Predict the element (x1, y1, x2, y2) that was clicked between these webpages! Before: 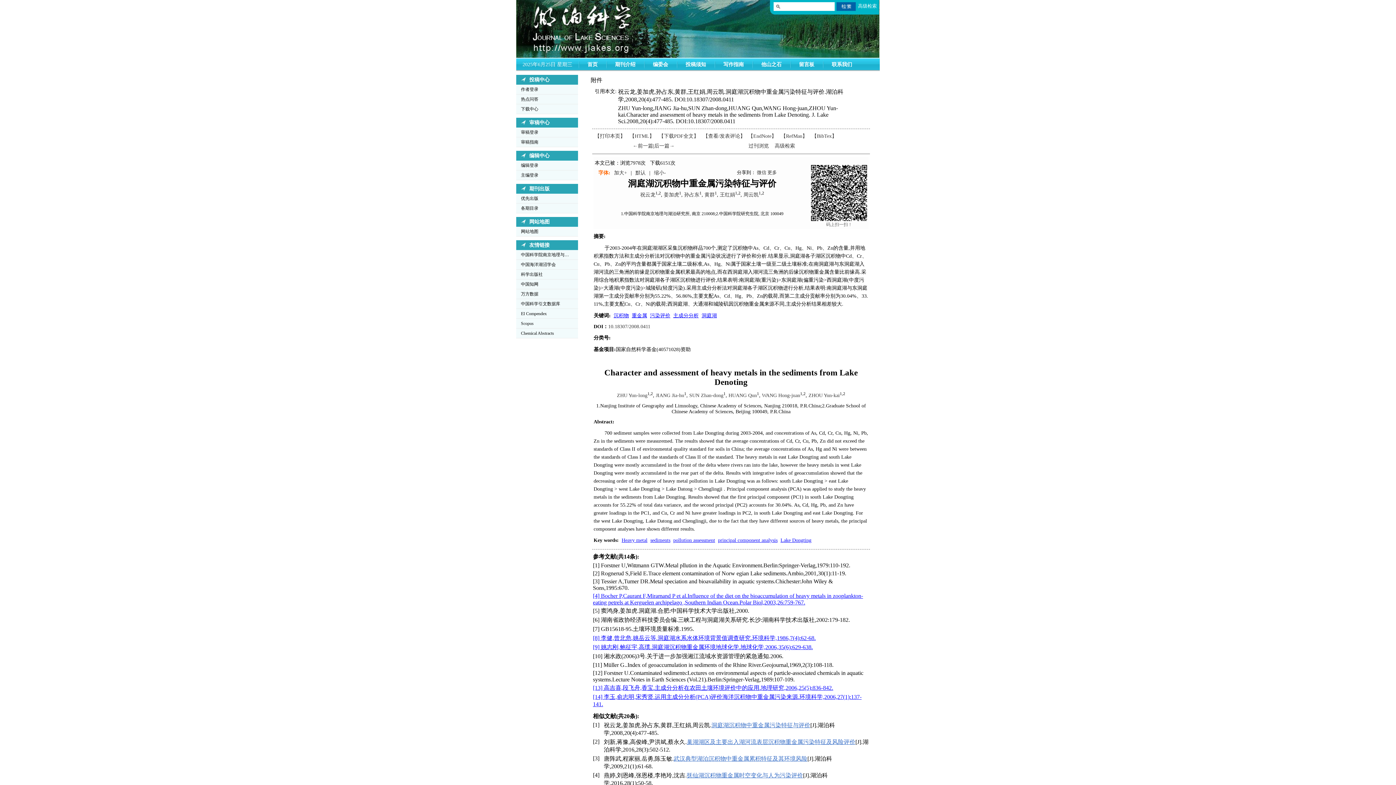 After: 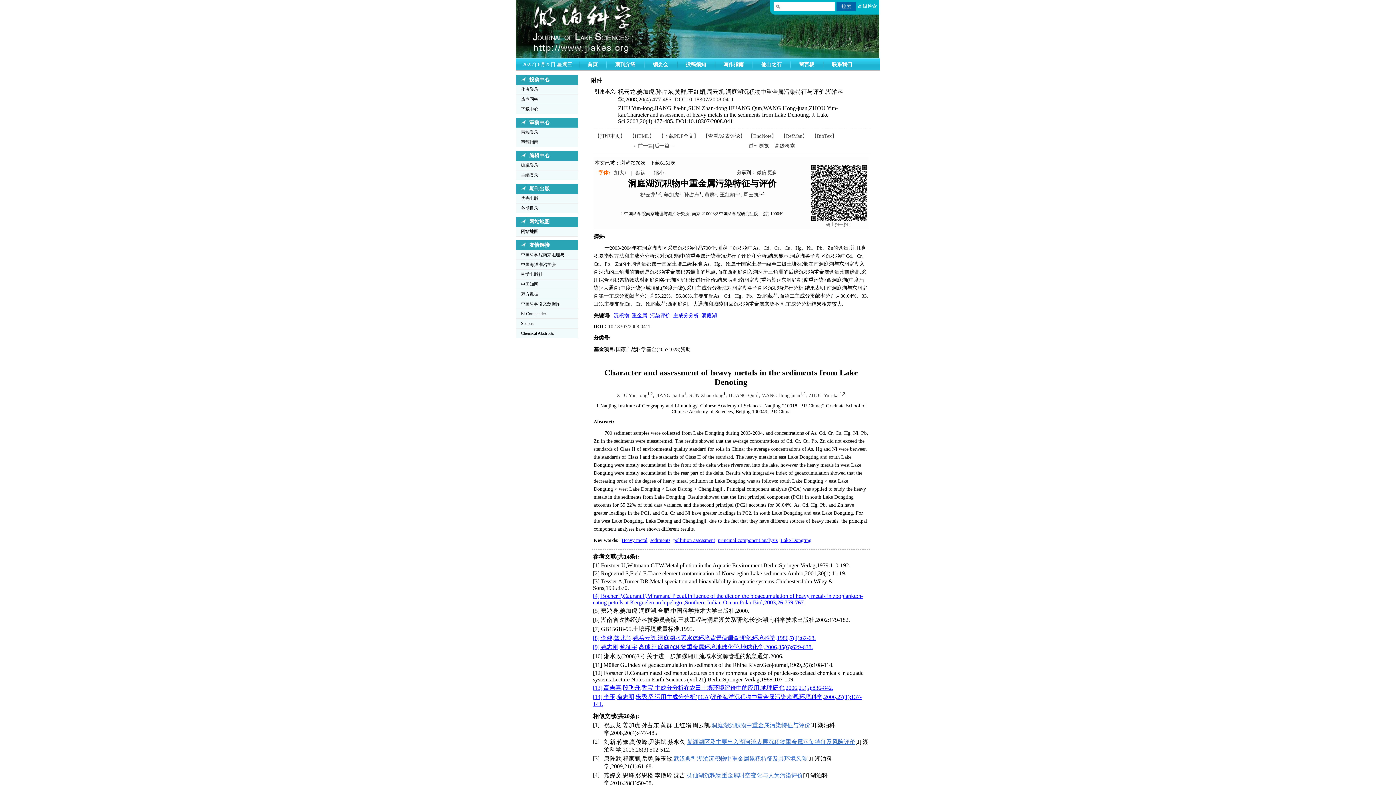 Action: label: [9] 姚志刚,鲍征宇,高璞.洞庭湖沉积物重金属环境地球化学.地球化学,2006,35(6):629-638. bbox: (593, 644, 813, 650)